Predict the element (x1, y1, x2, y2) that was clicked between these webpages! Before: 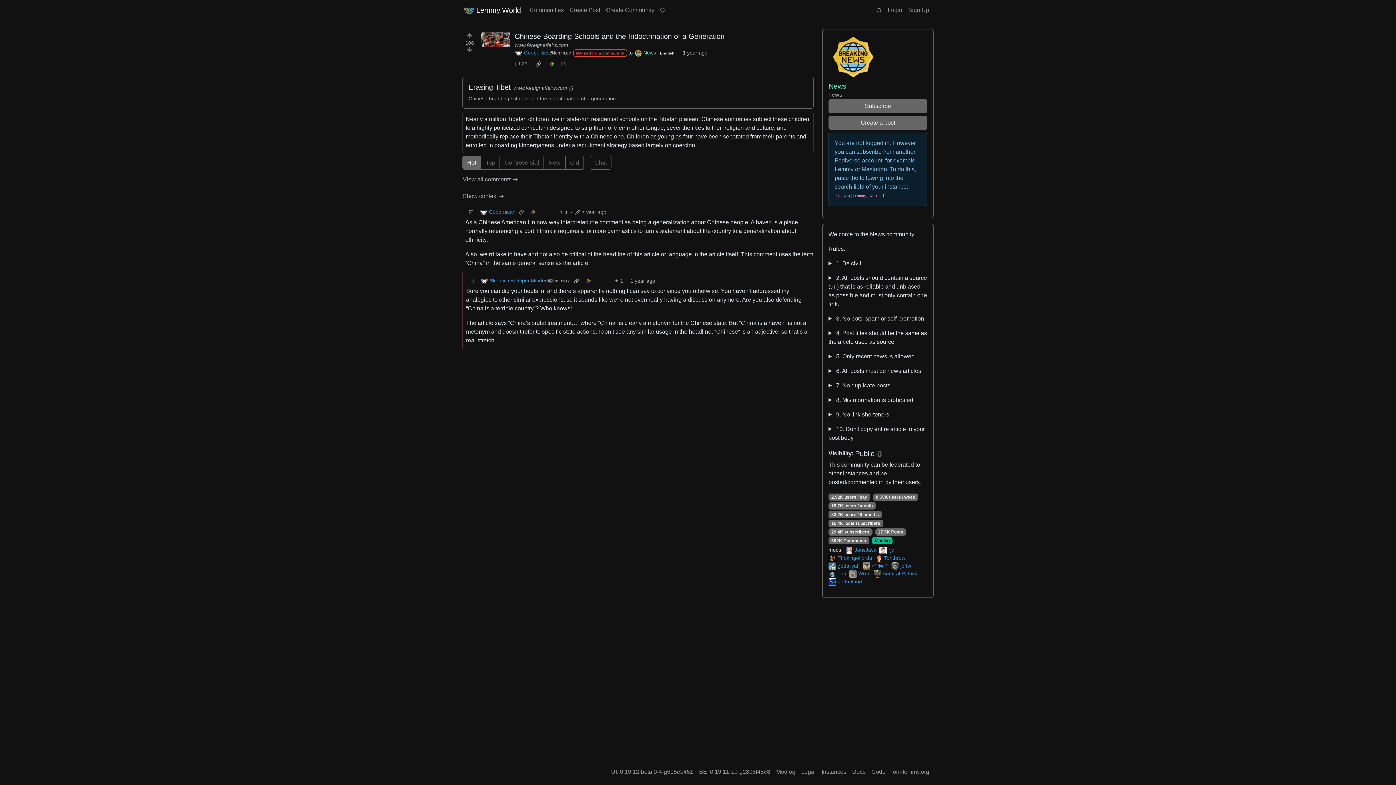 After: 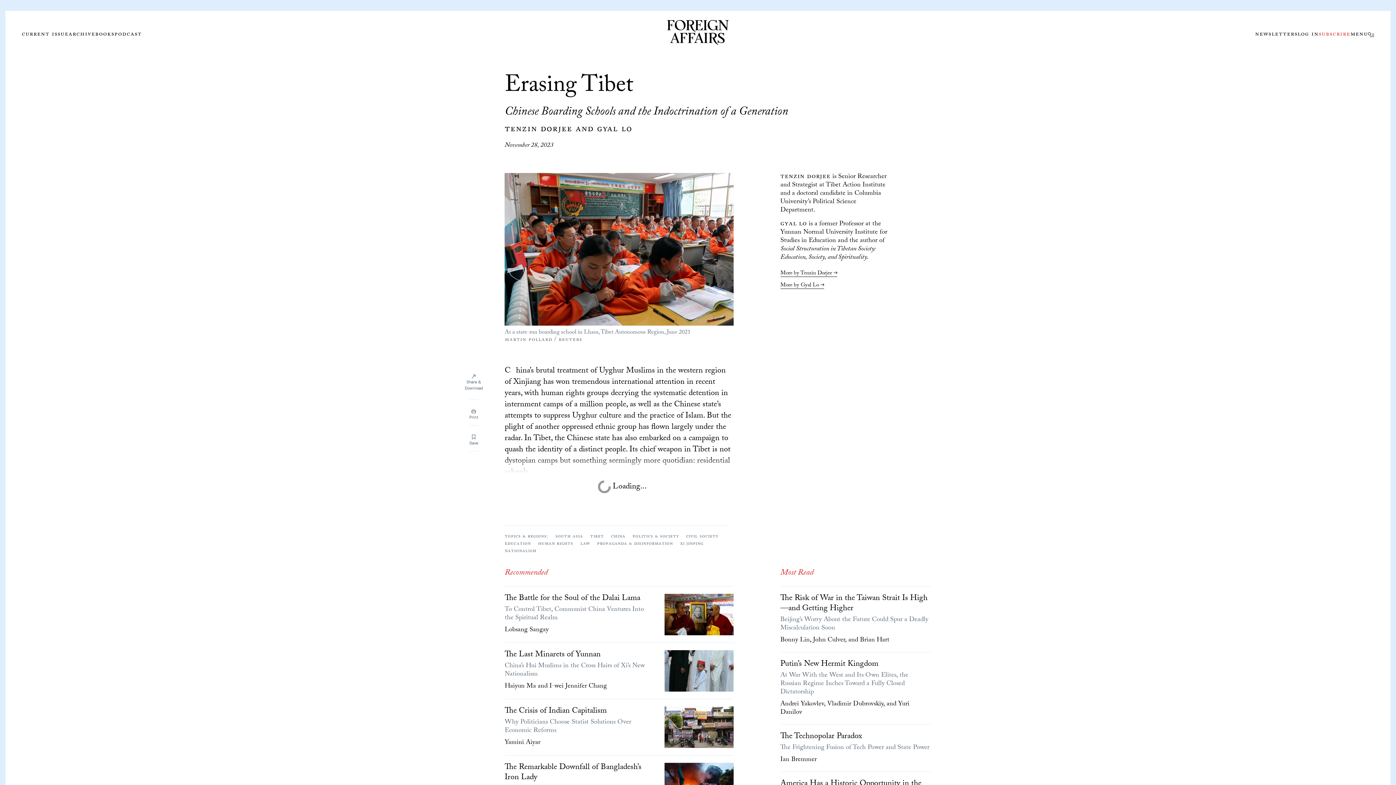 Action: bbox: (514, 42, 568, 48) label: www.foreignaffairs.com